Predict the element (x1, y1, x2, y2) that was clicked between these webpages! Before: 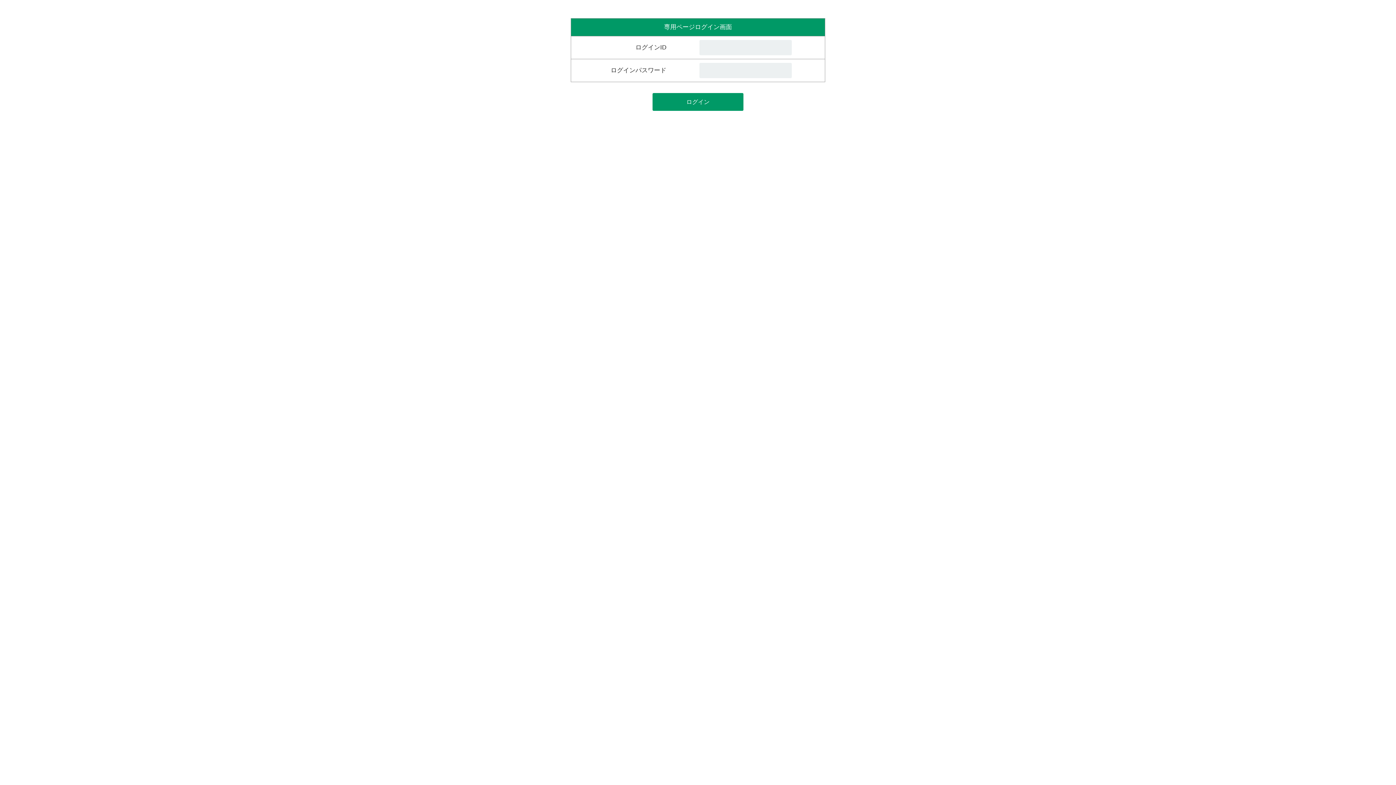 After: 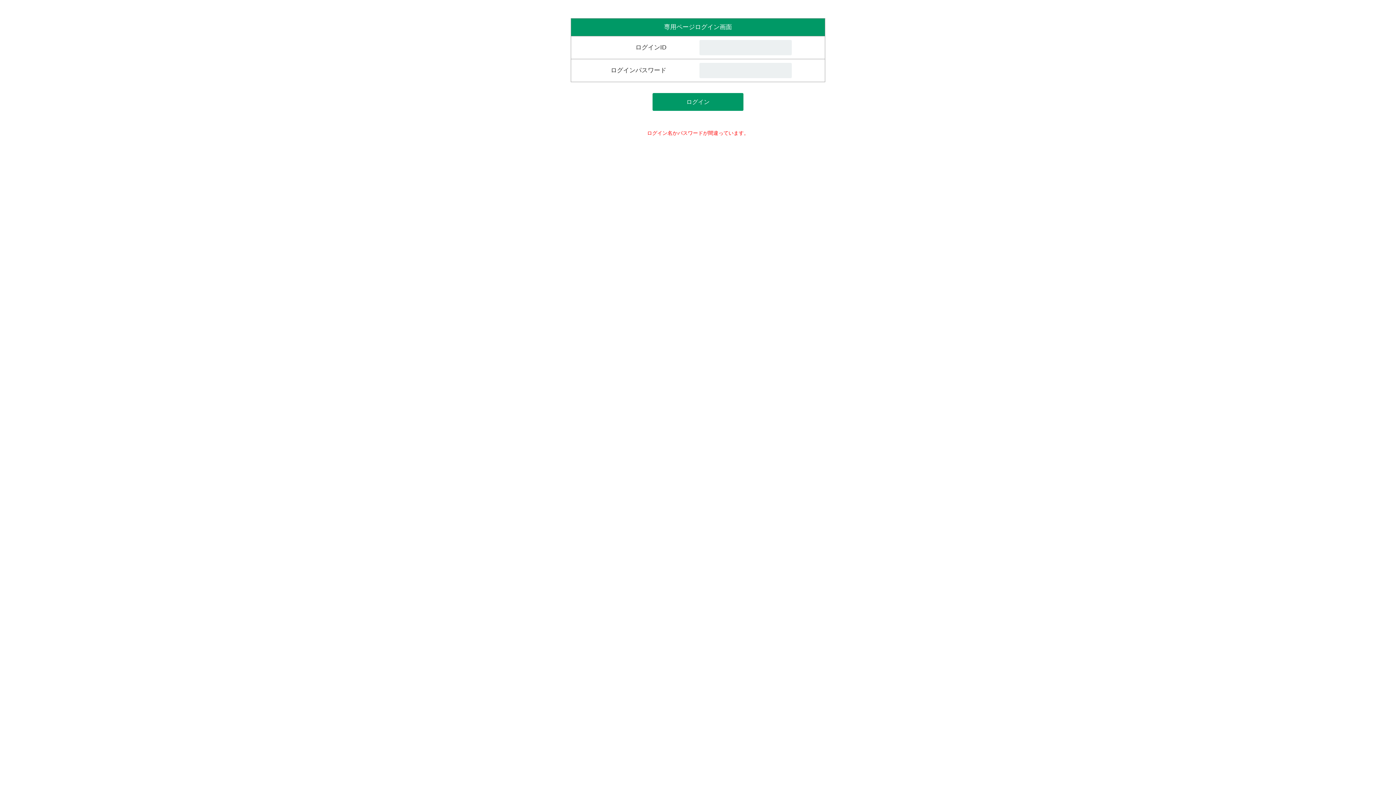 Action: label: ログイン bbox: (652, 93, 743, 110)